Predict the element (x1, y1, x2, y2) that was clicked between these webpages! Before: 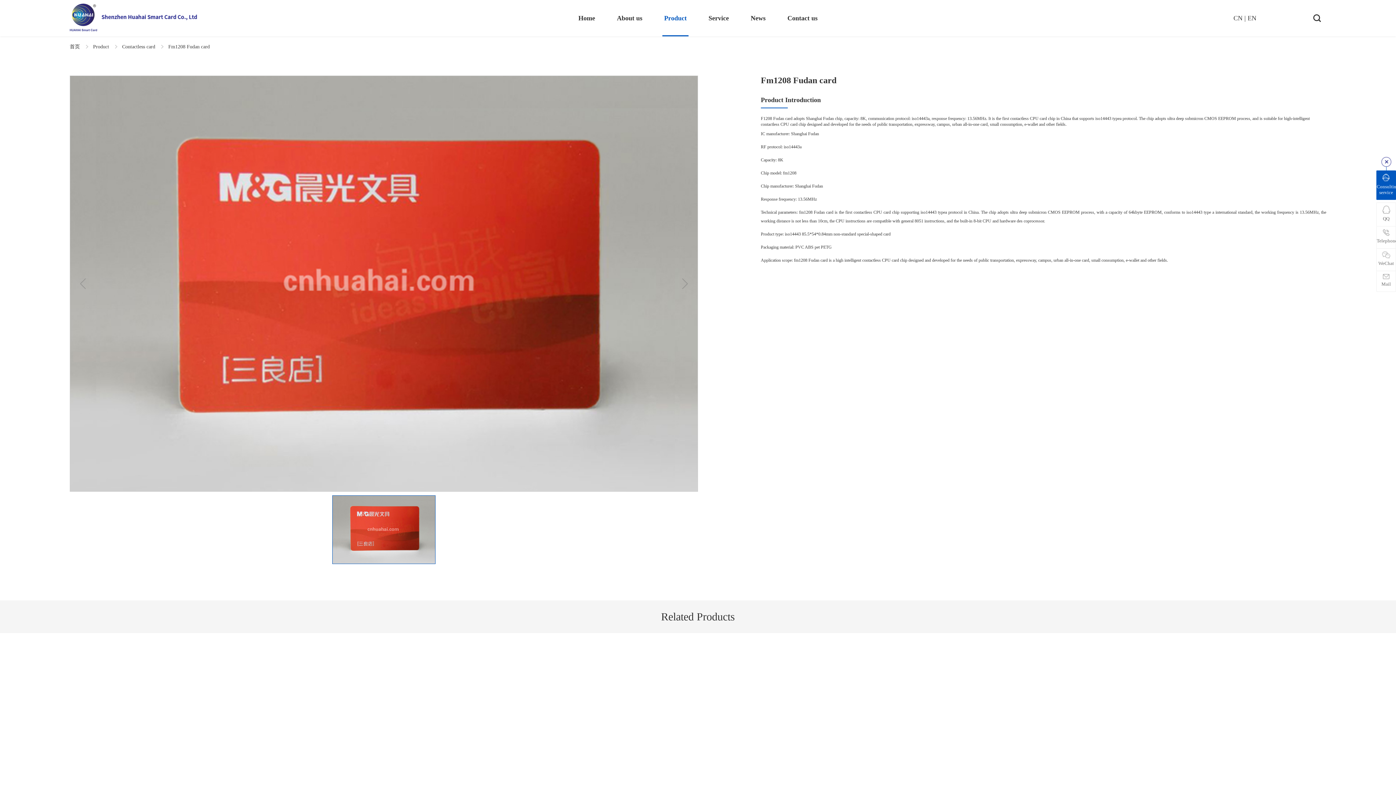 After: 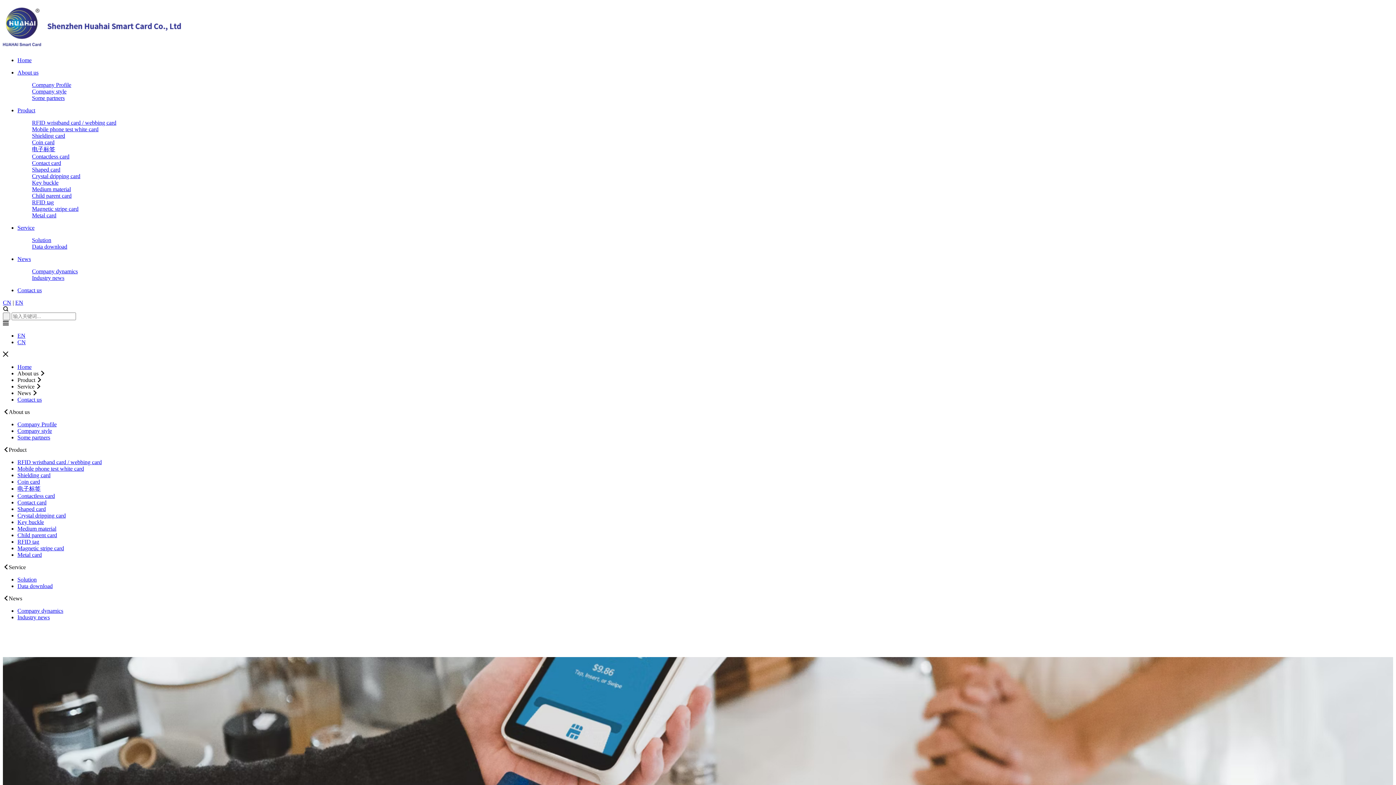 Action: bbox: (122, 44, 155, 49) label: Contactless card